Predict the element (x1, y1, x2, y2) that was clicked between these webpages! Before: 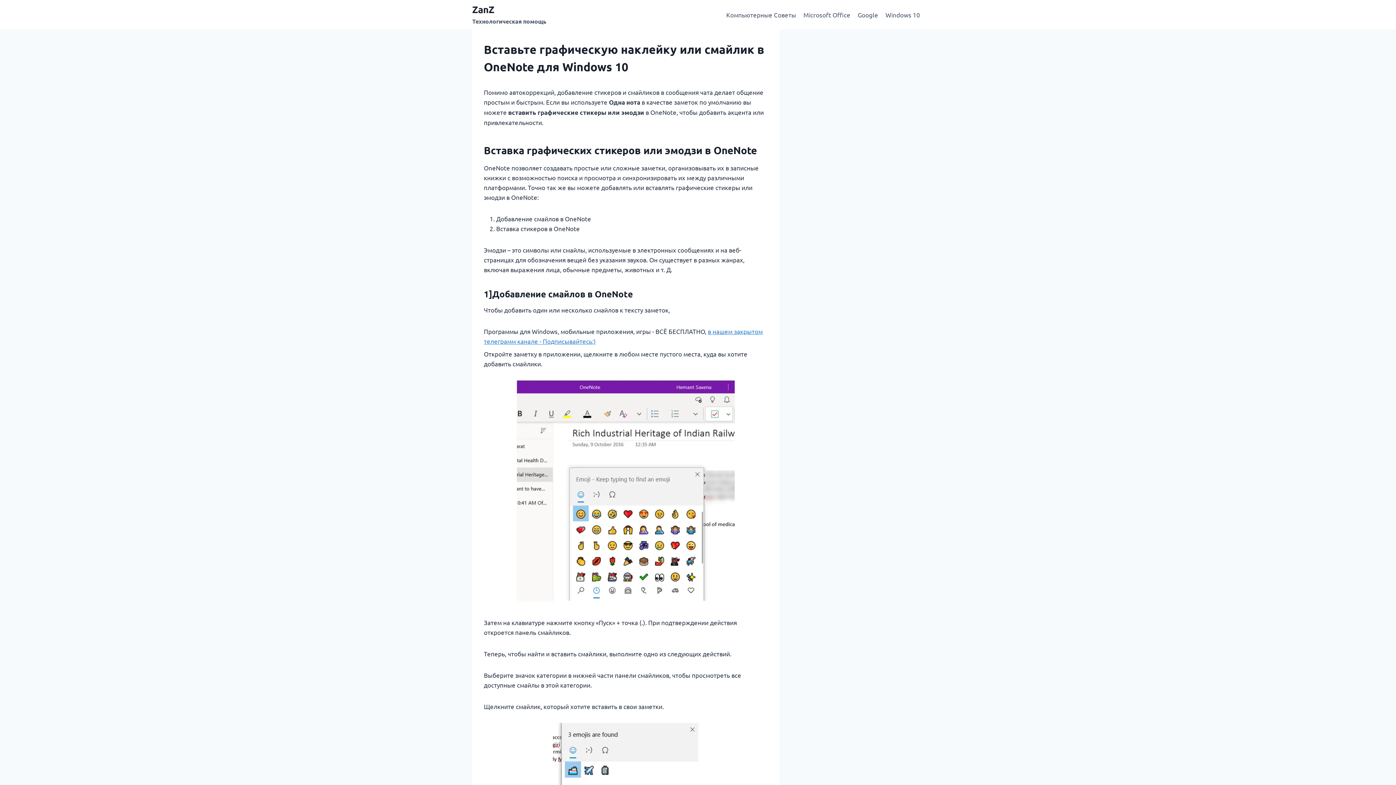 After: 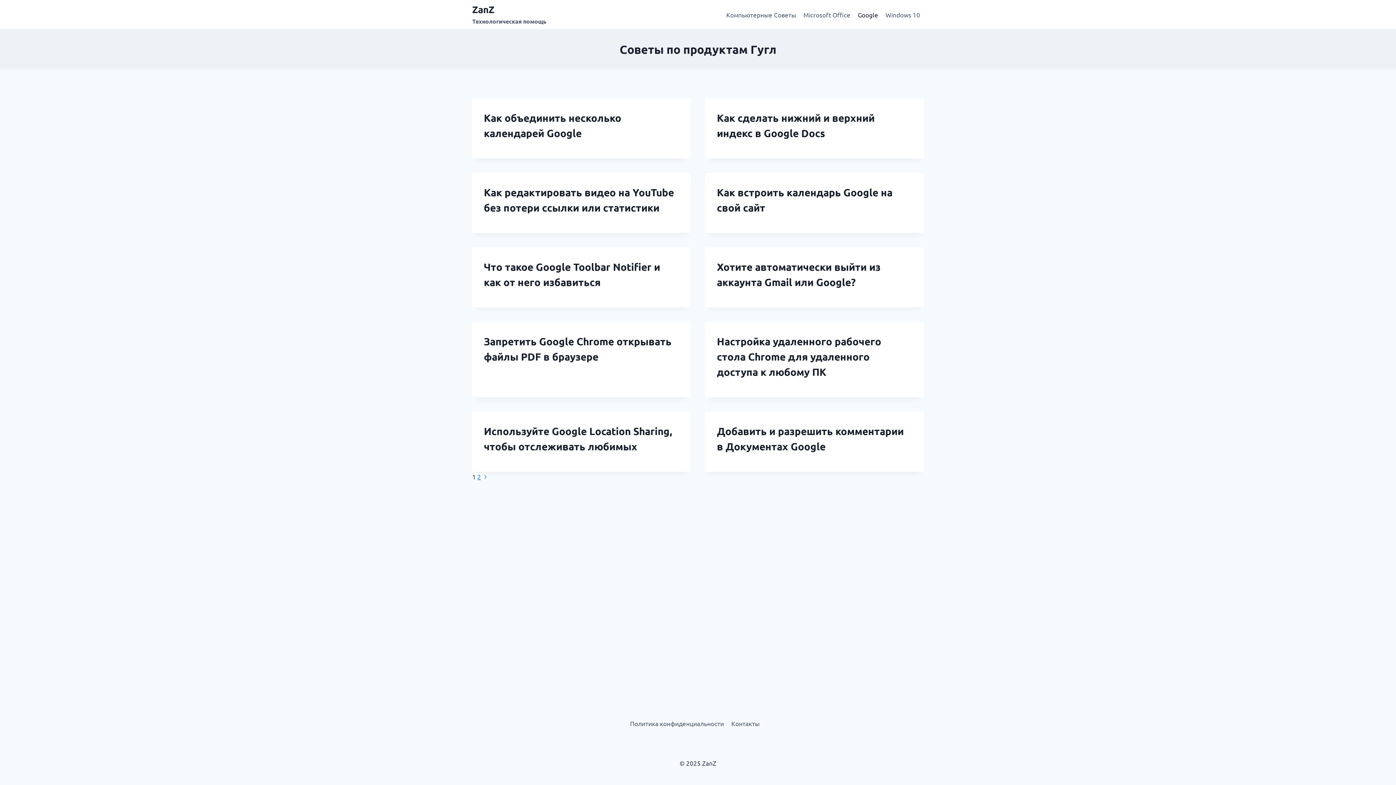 Action: bbox: (854, 5, 882, 23) label: Google